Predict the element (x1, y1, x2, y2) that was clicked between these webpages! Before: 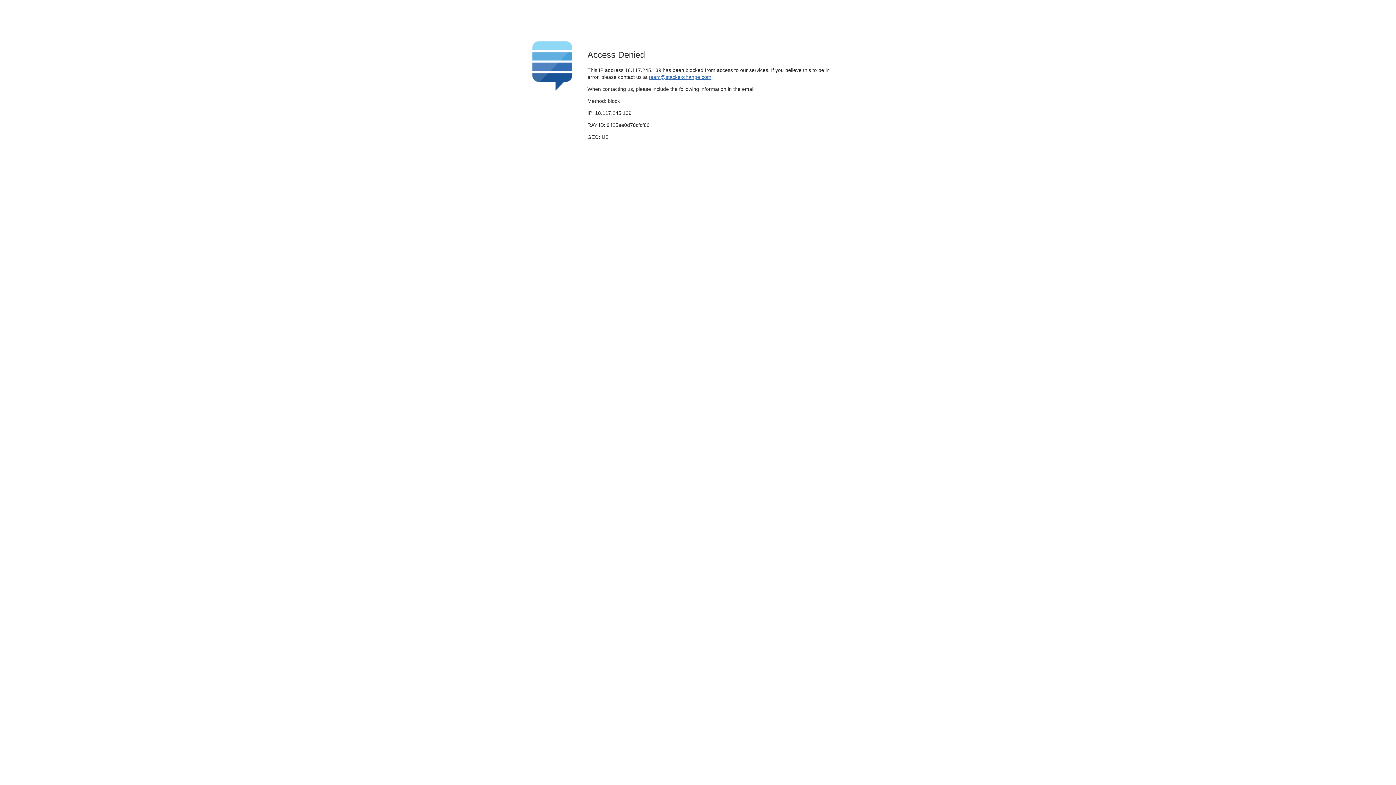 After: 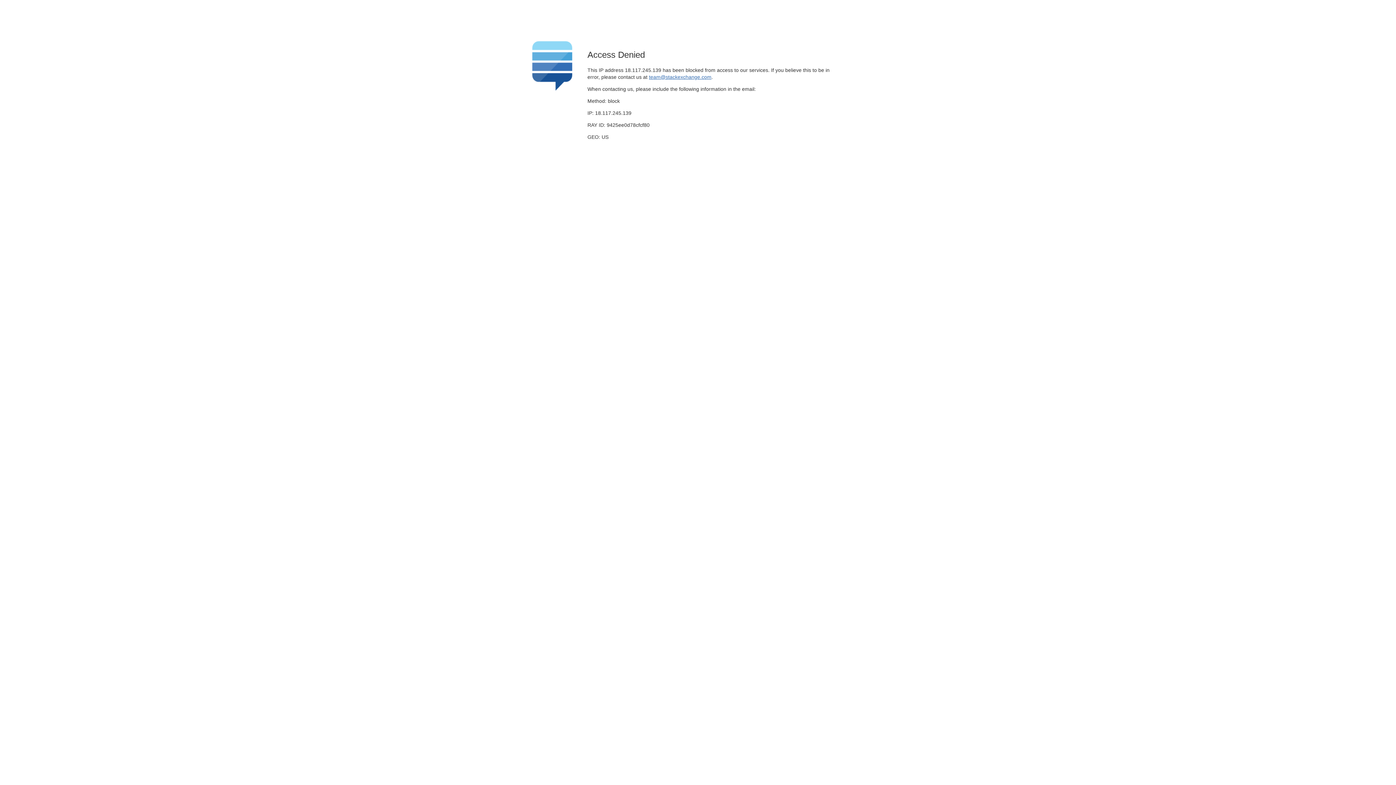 Action: bbox: (649, 74, 711, 79) label: team@stackexchange.com